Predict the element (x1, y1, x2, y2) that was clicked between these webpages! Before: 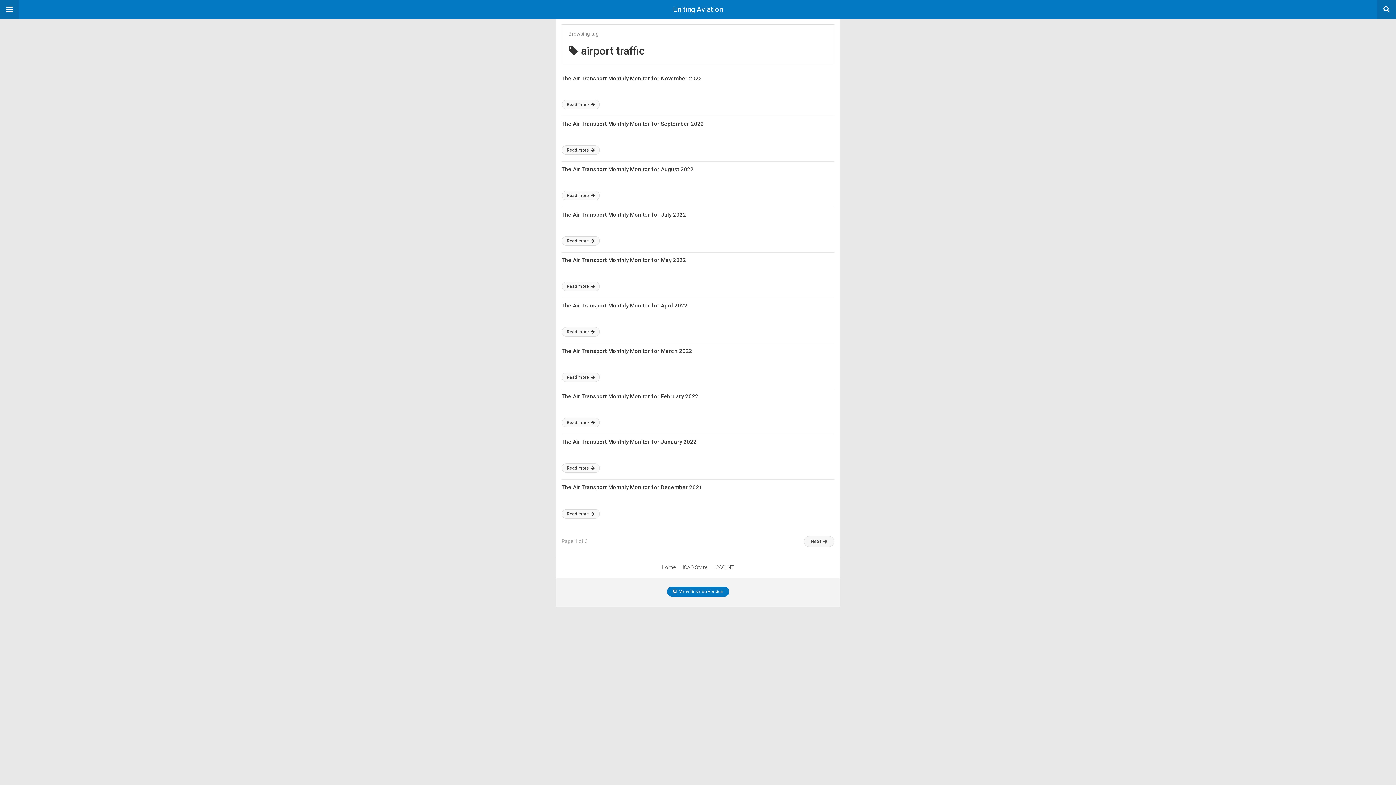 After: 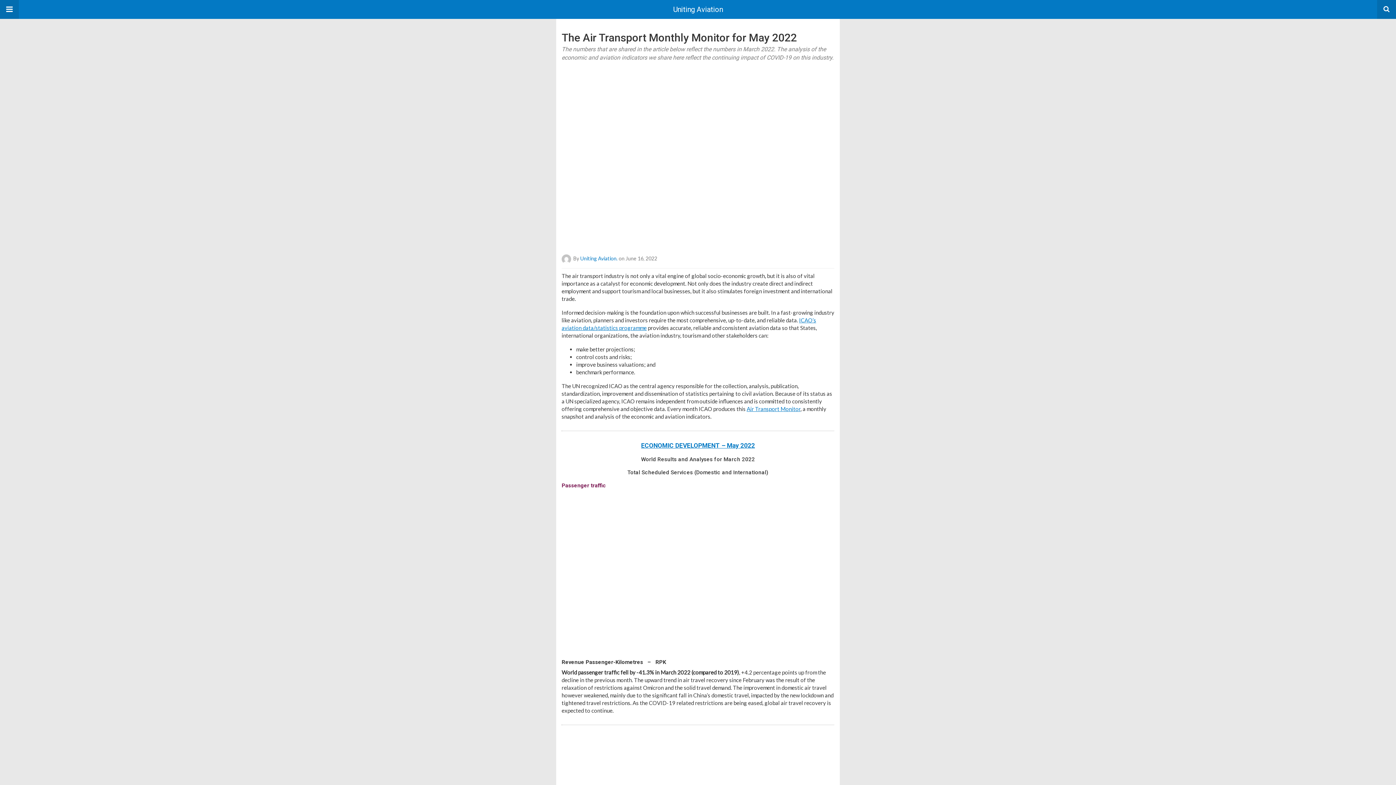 Action: bbox: (561, 257, 686, 263) label: The Air Transport Monthly Monitor for May 2022